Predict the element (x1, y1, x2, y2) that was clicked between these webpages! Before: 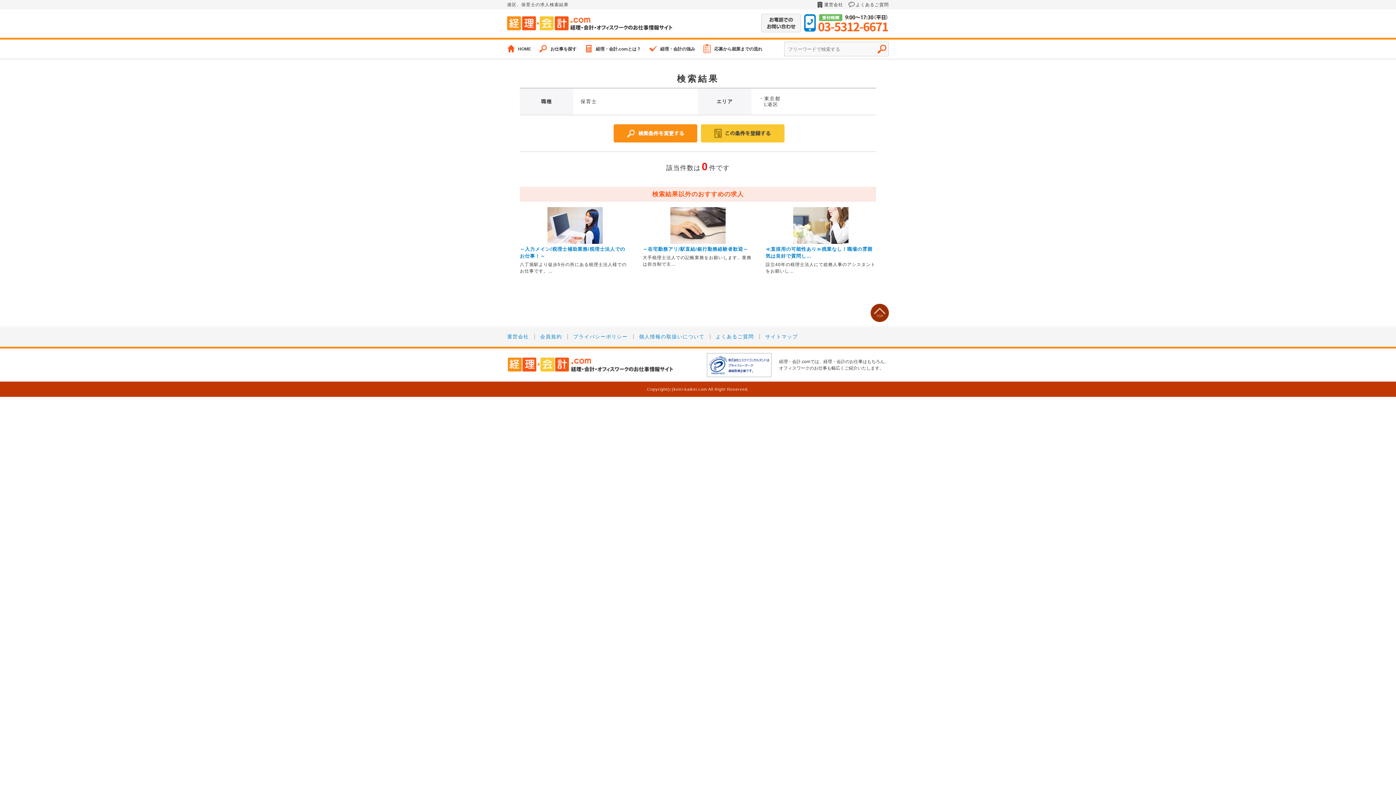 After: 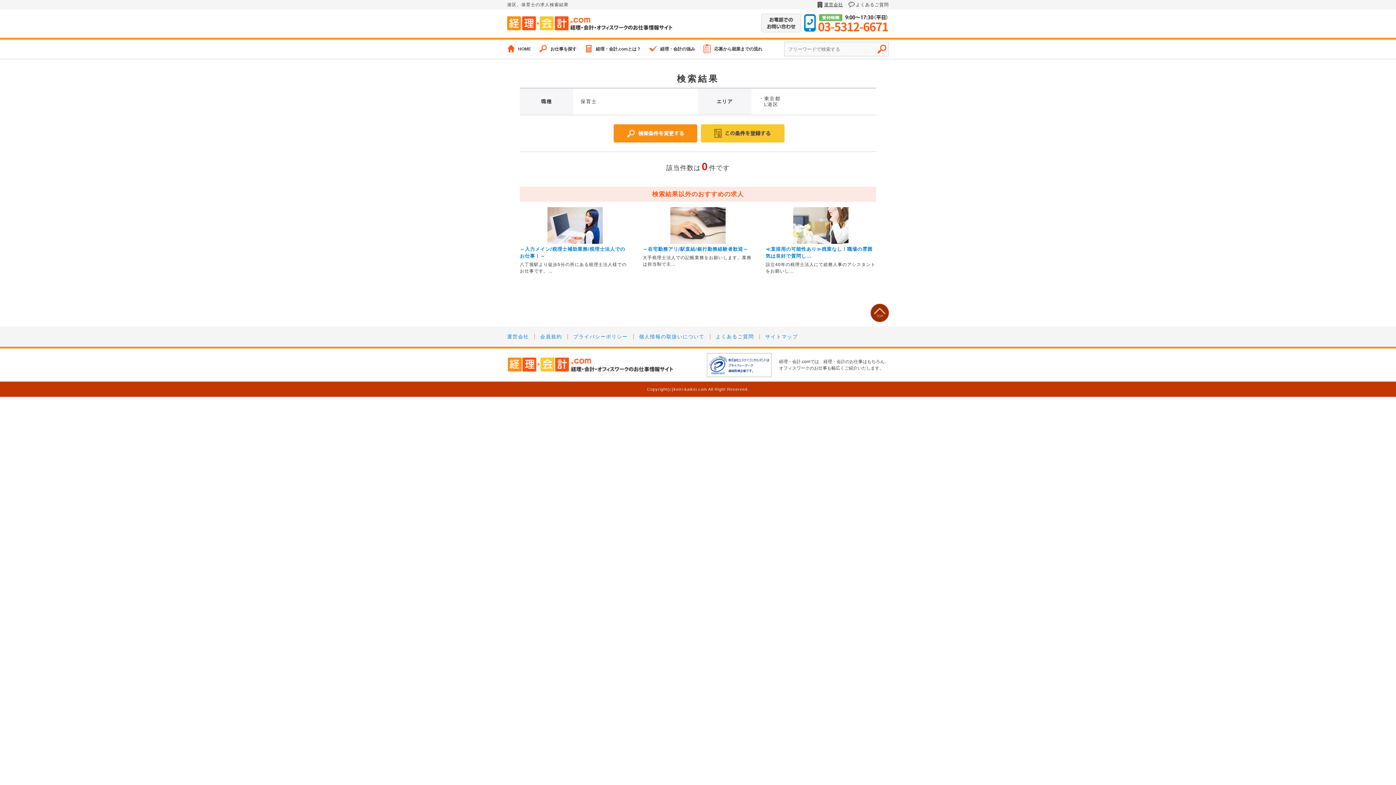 Action: label: 運営会社 bbox: (817, 1, 843, 8)